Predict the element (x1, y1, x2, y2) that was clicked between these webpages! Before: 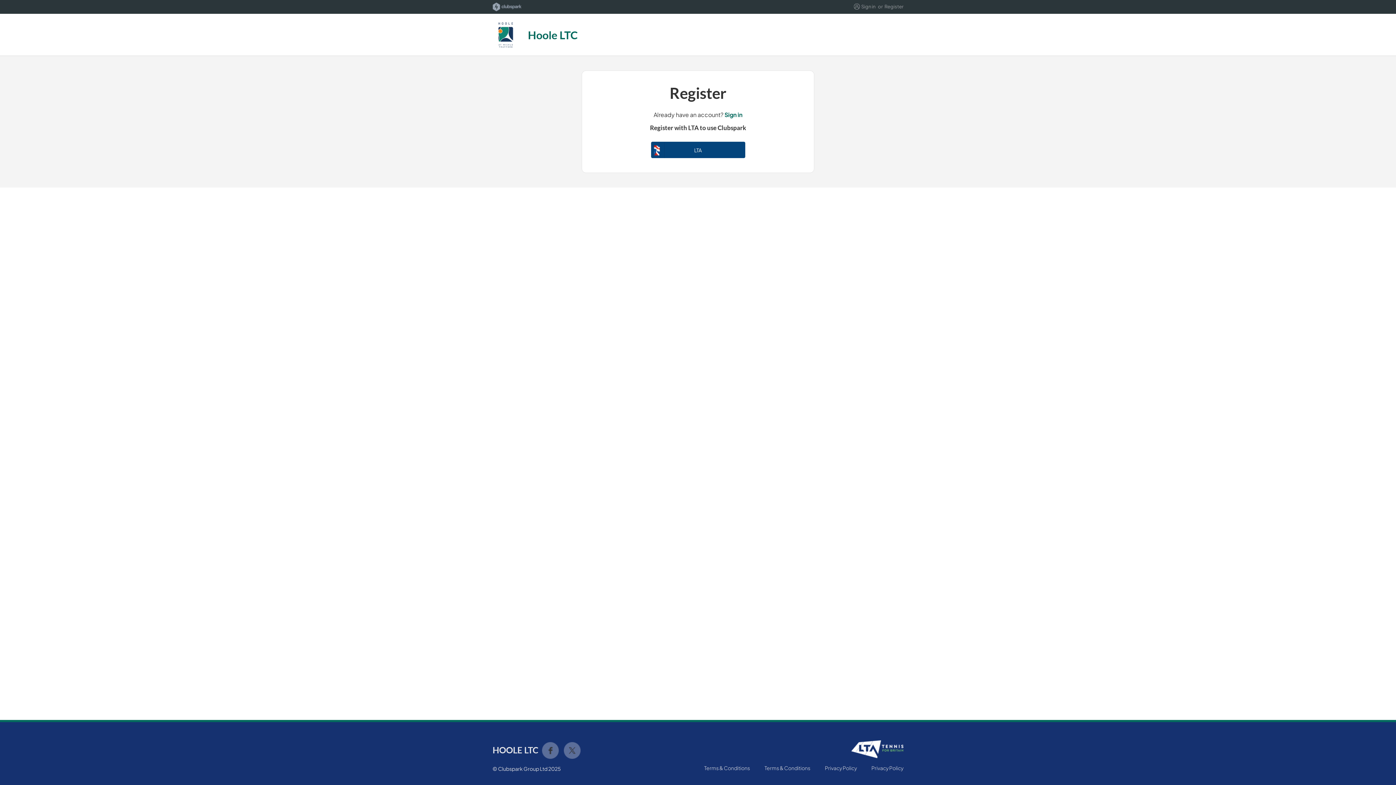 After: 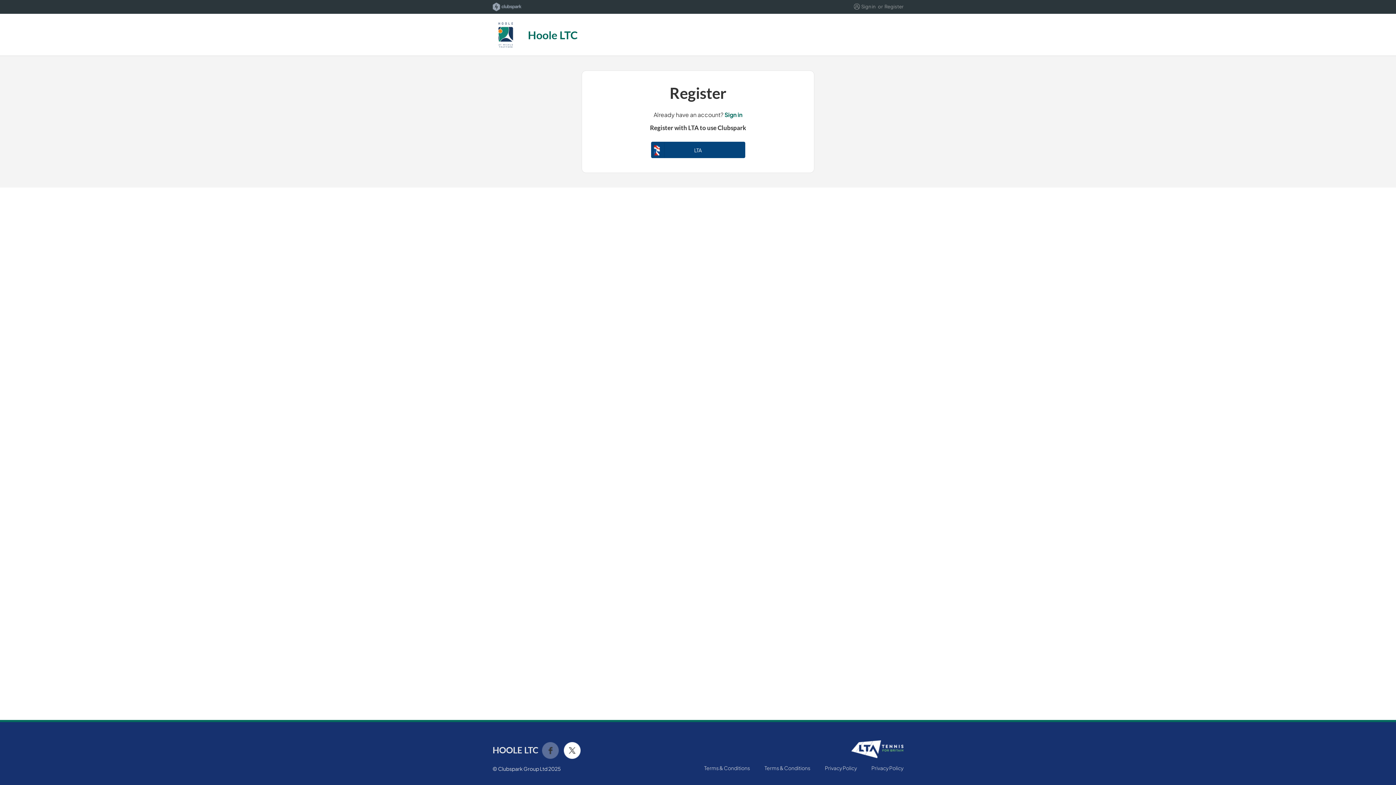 Action: label: X bbox: (564, 742, 580, 759)